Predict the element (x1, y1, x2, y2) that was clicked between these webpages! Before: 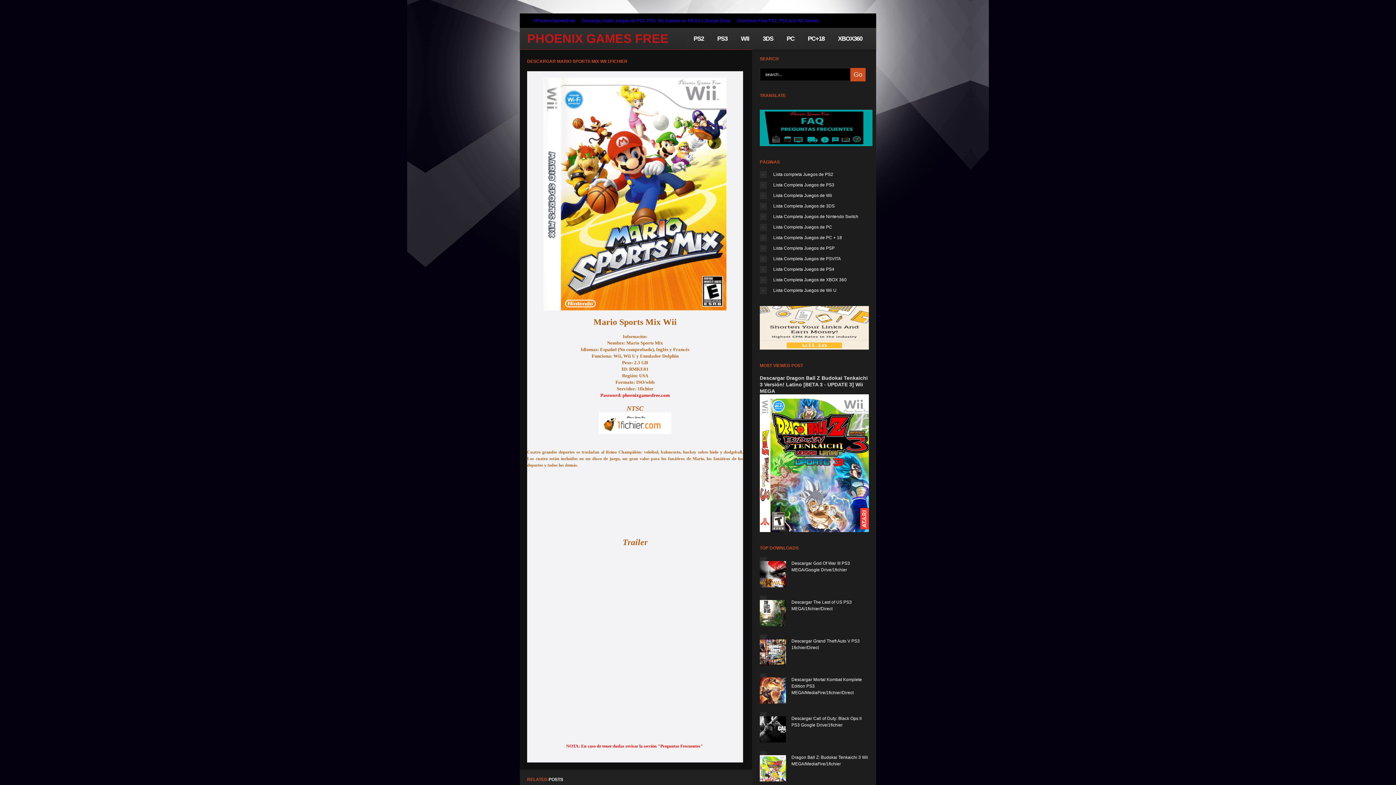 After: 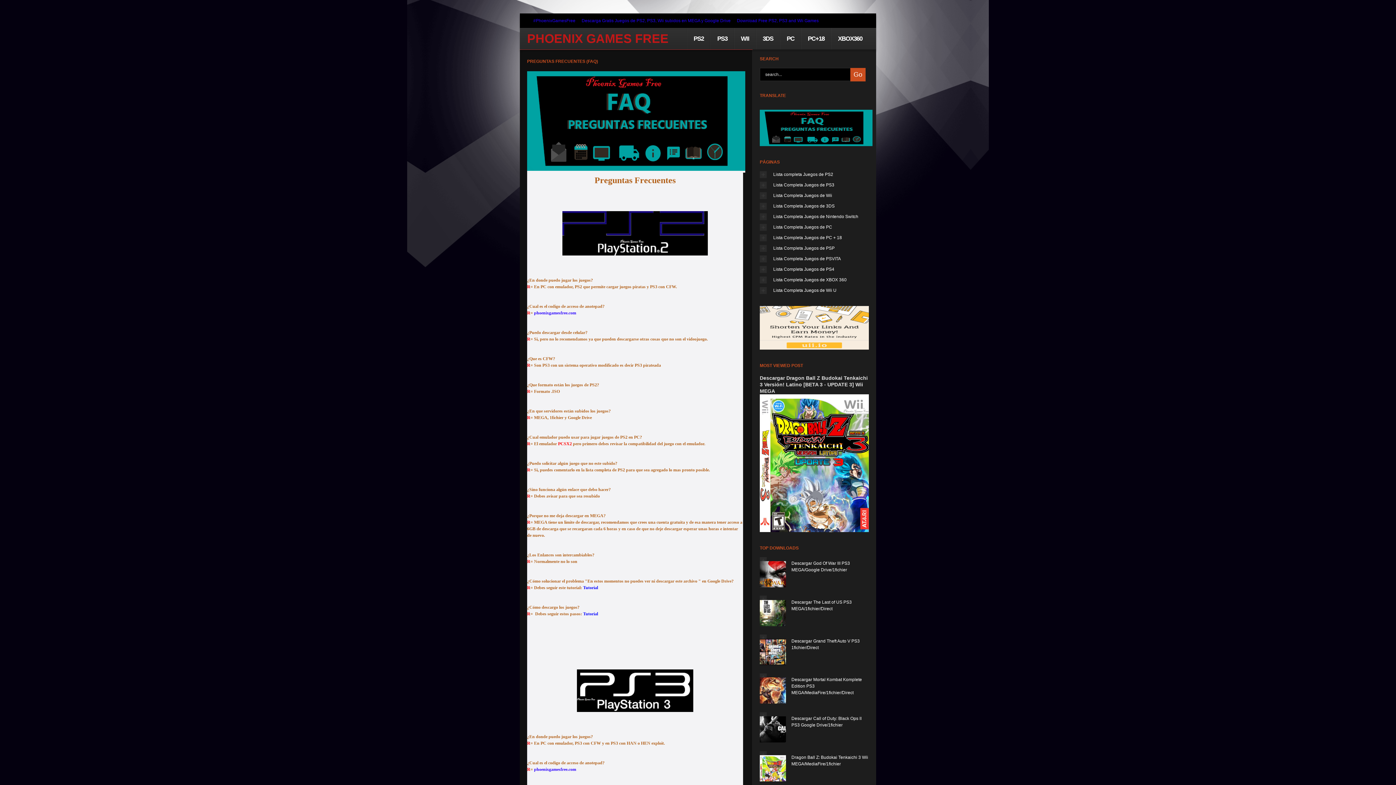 Action: bbox: (760, 142, 872, 147)